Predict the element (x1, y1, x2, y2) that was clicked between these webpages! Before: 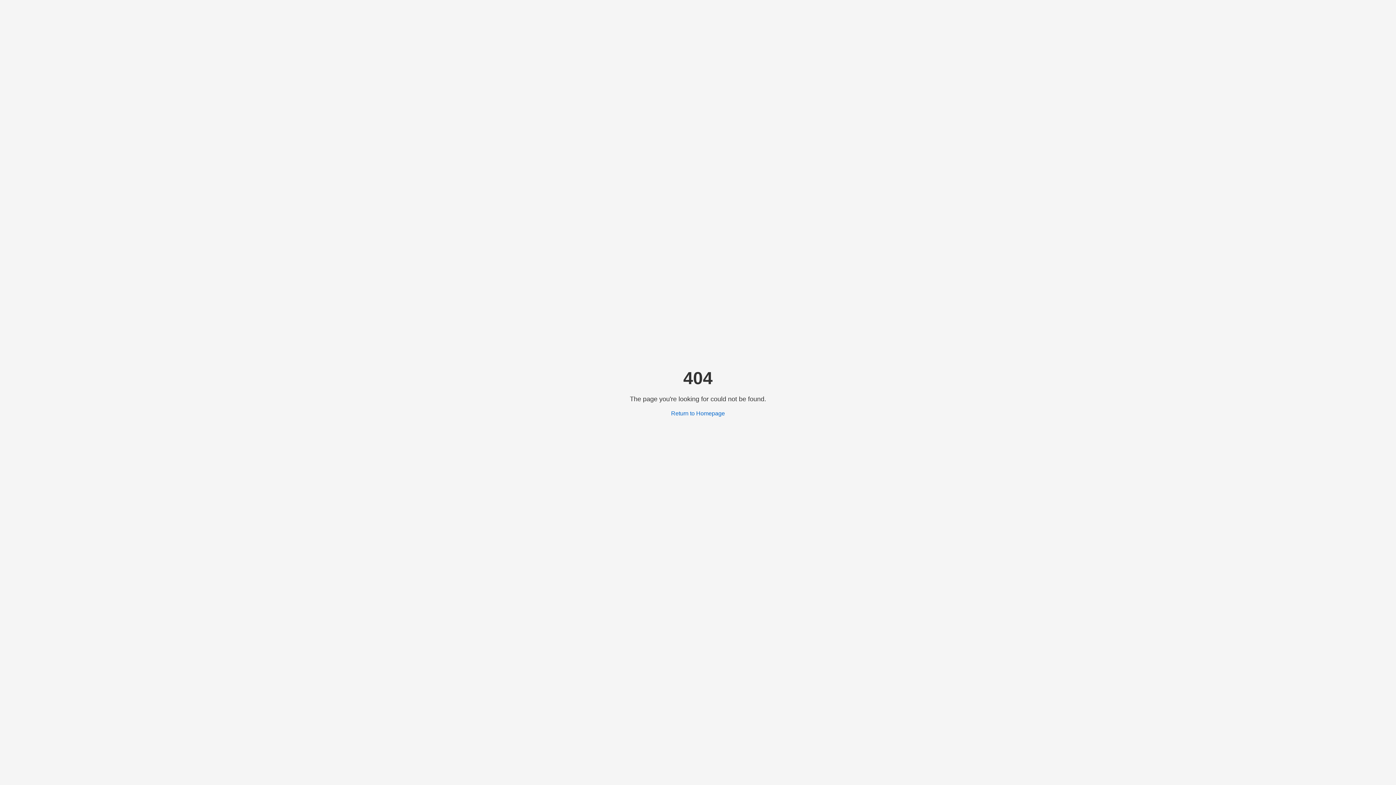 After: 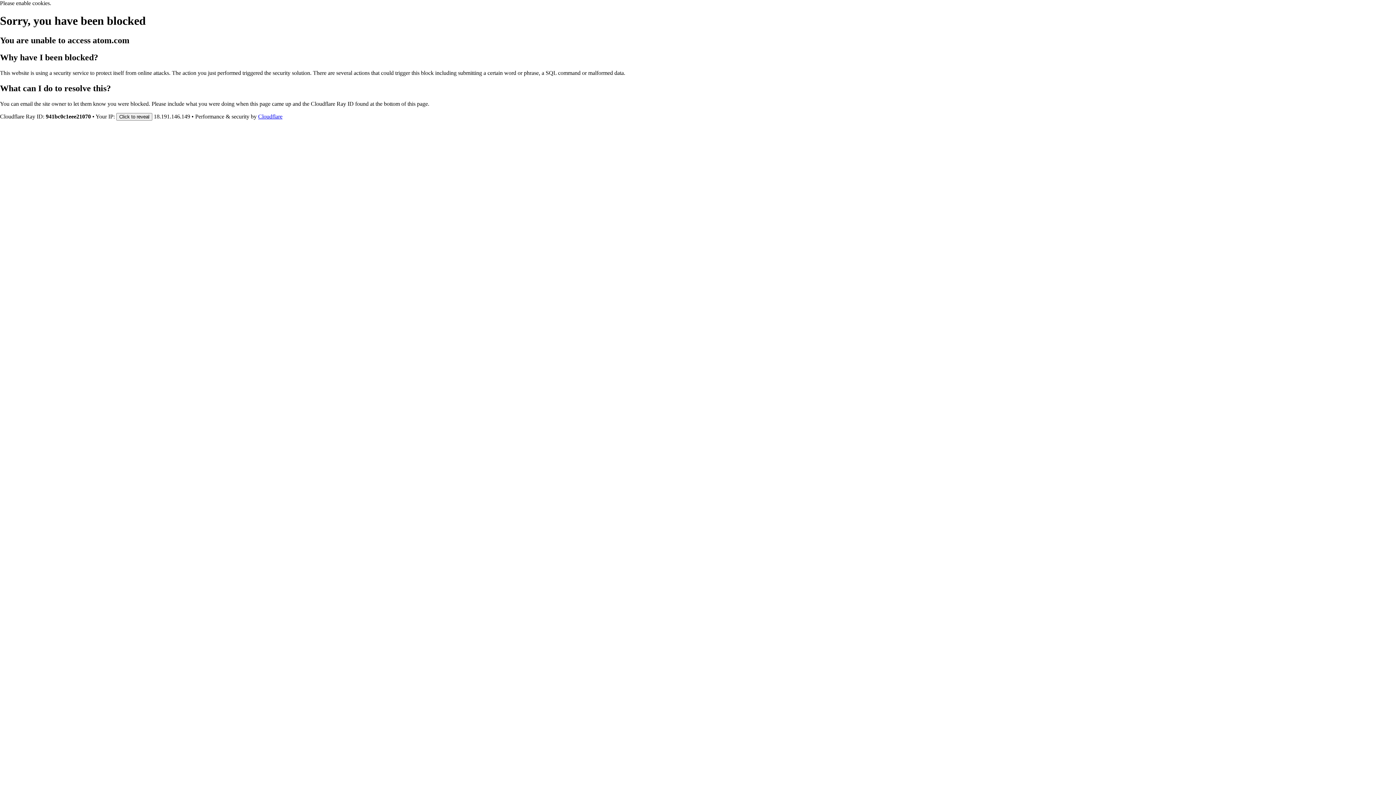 Action: bbox: (671, 410, 725, 416) label: Return to Homepage